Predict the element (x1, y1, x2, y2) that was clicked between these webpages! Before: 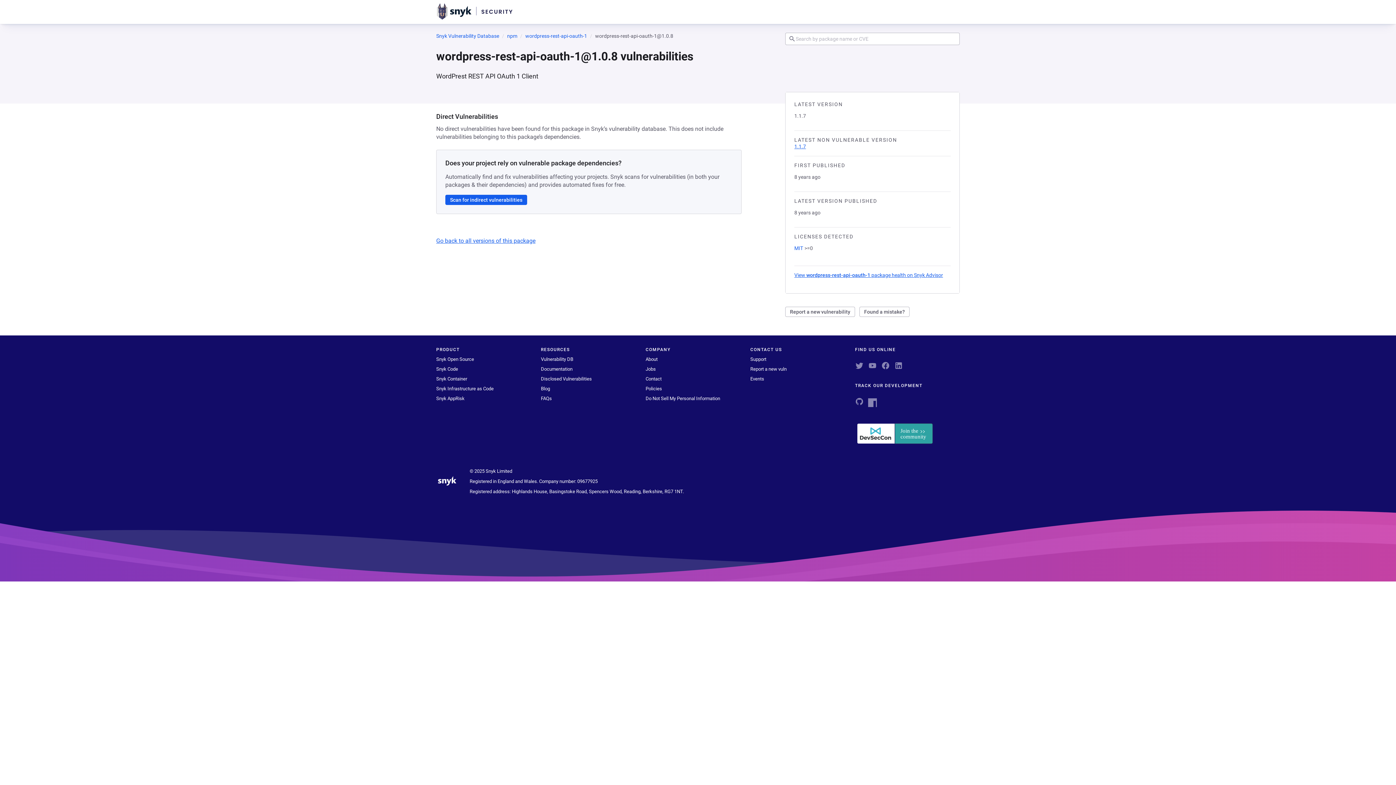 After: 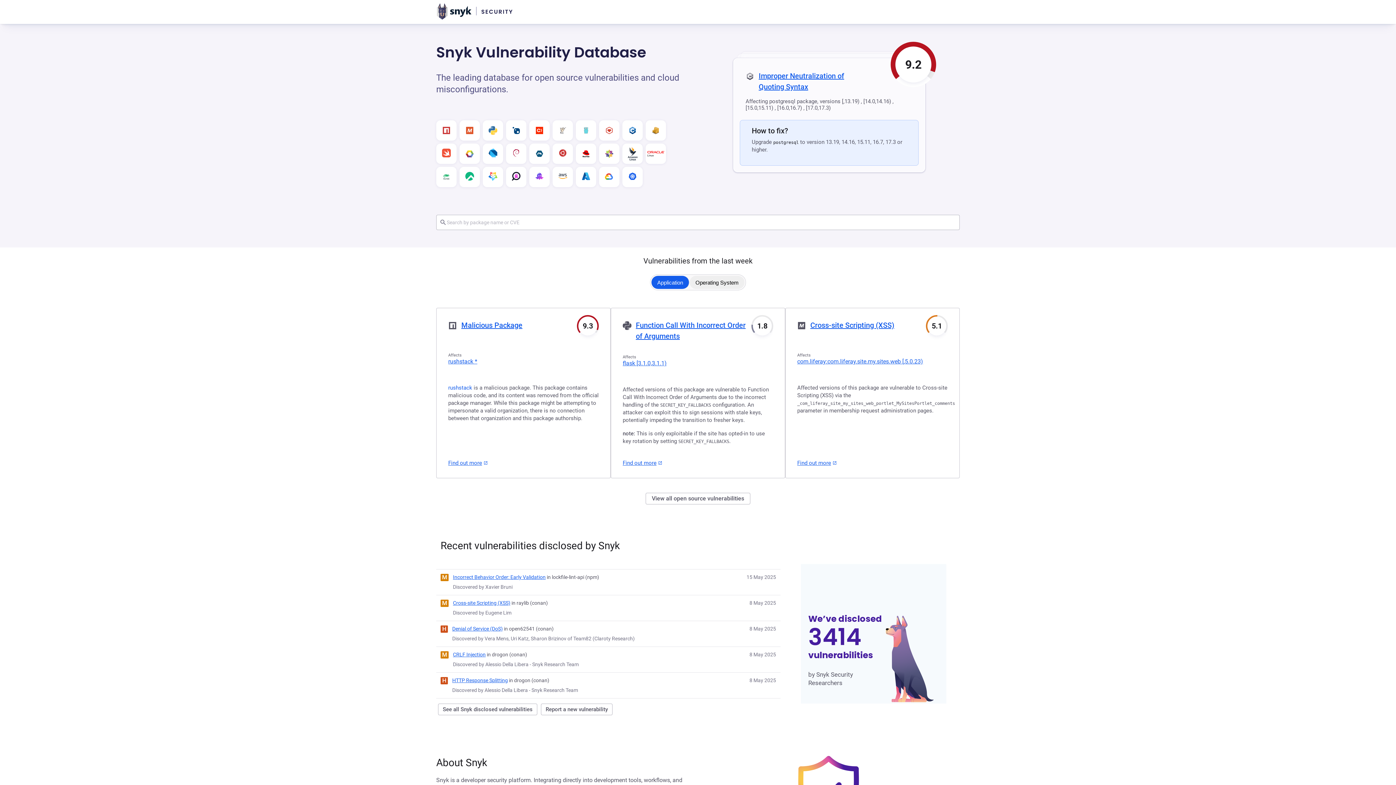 Action: label: Vulnerability DB bbox: (541, 356, 573, 362)